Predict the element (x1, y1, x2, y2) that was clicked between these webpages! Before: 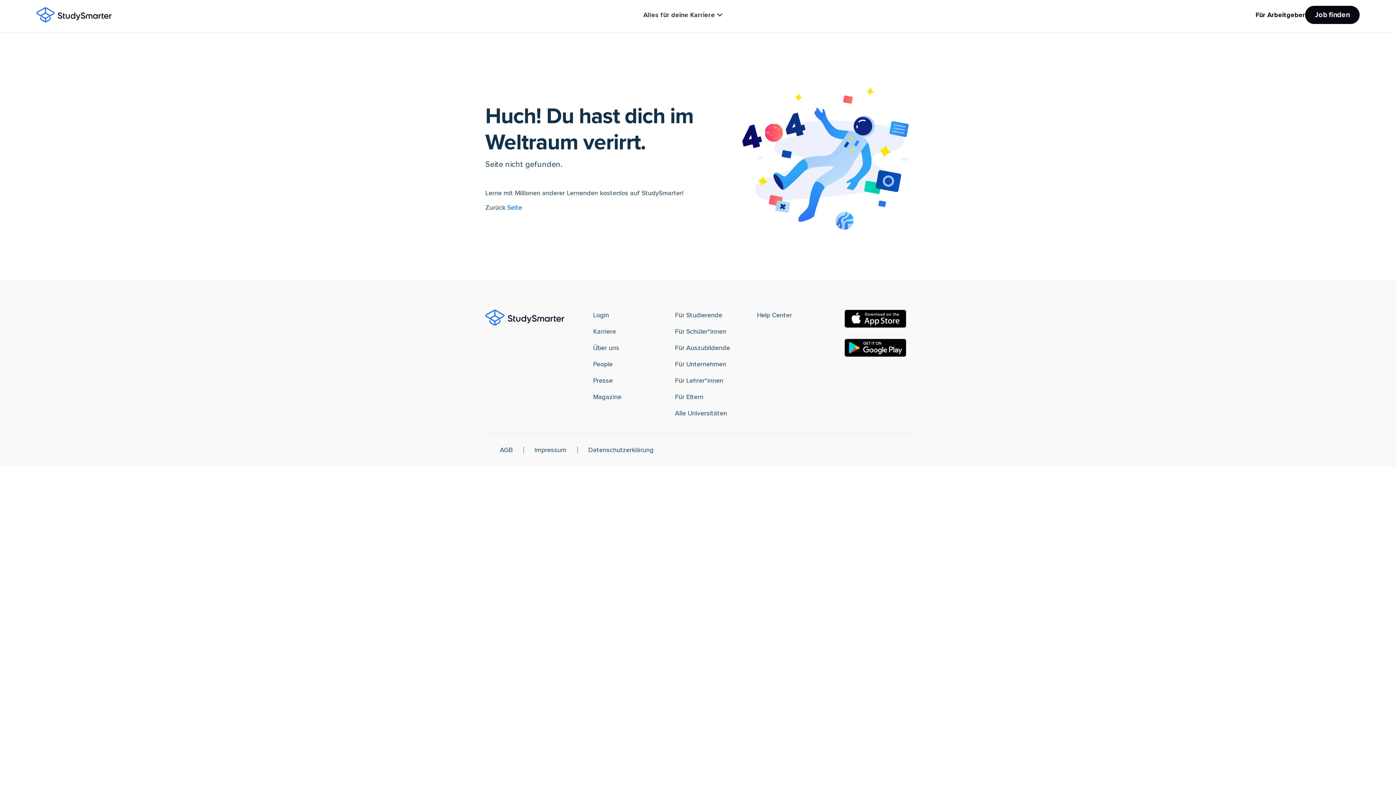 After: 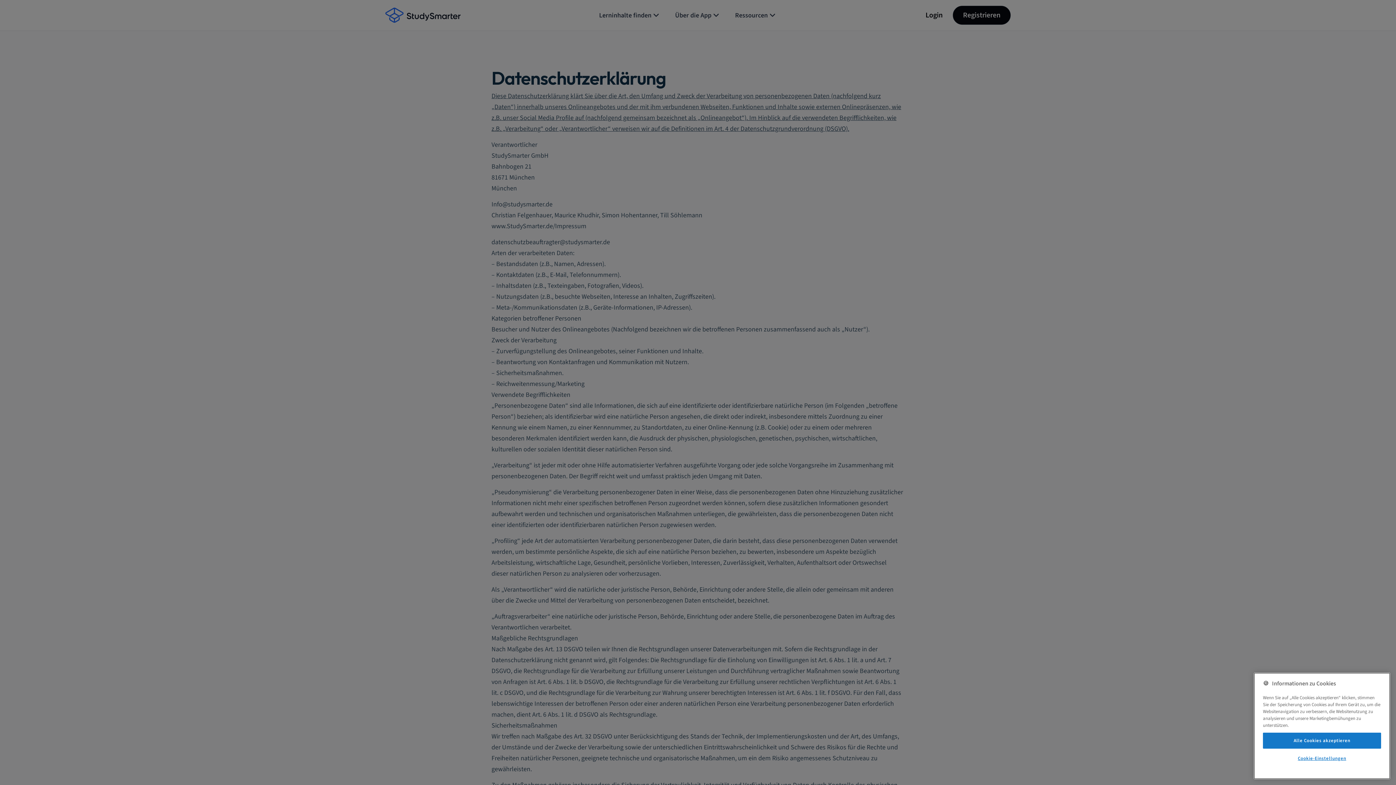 Action: label: Datenschutzerklärung bbox: (588, 444, 653, 455)